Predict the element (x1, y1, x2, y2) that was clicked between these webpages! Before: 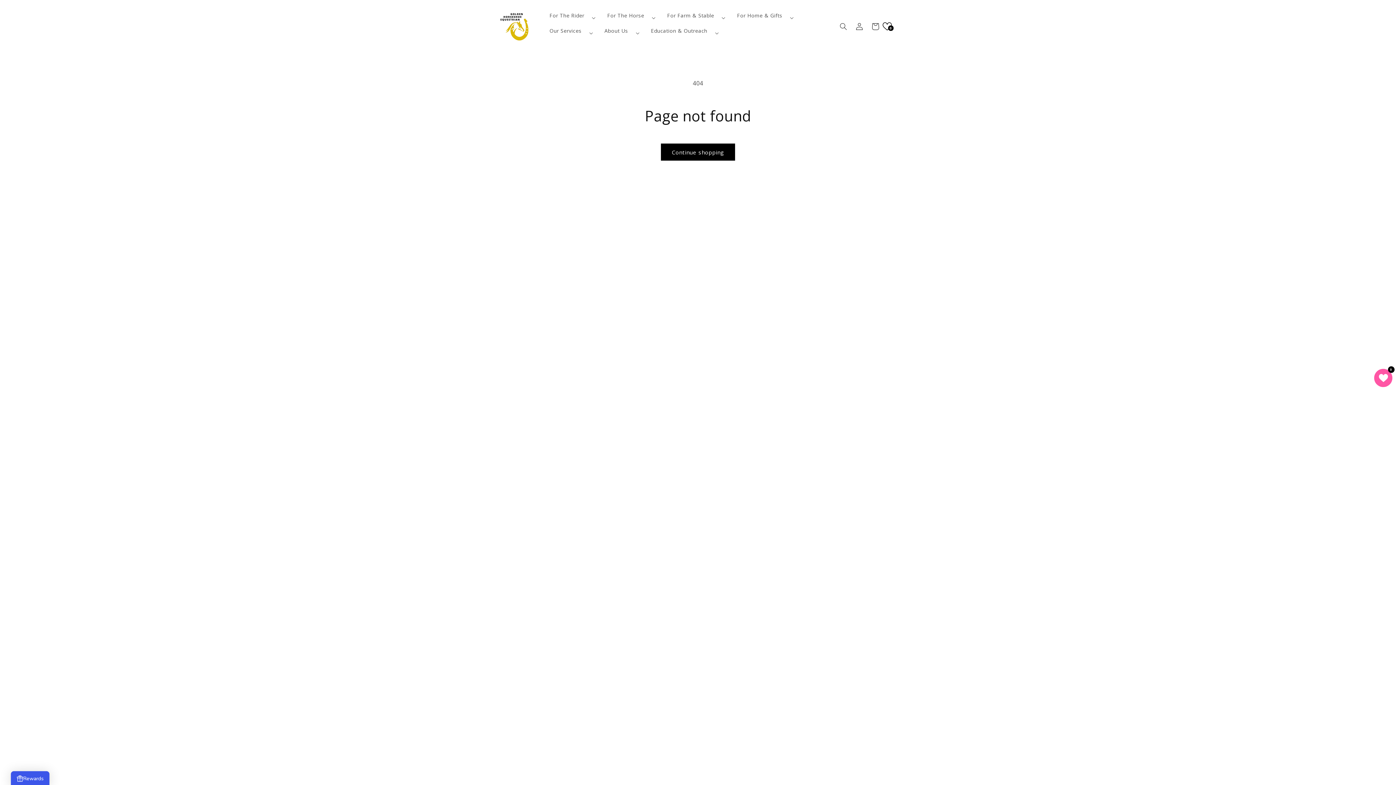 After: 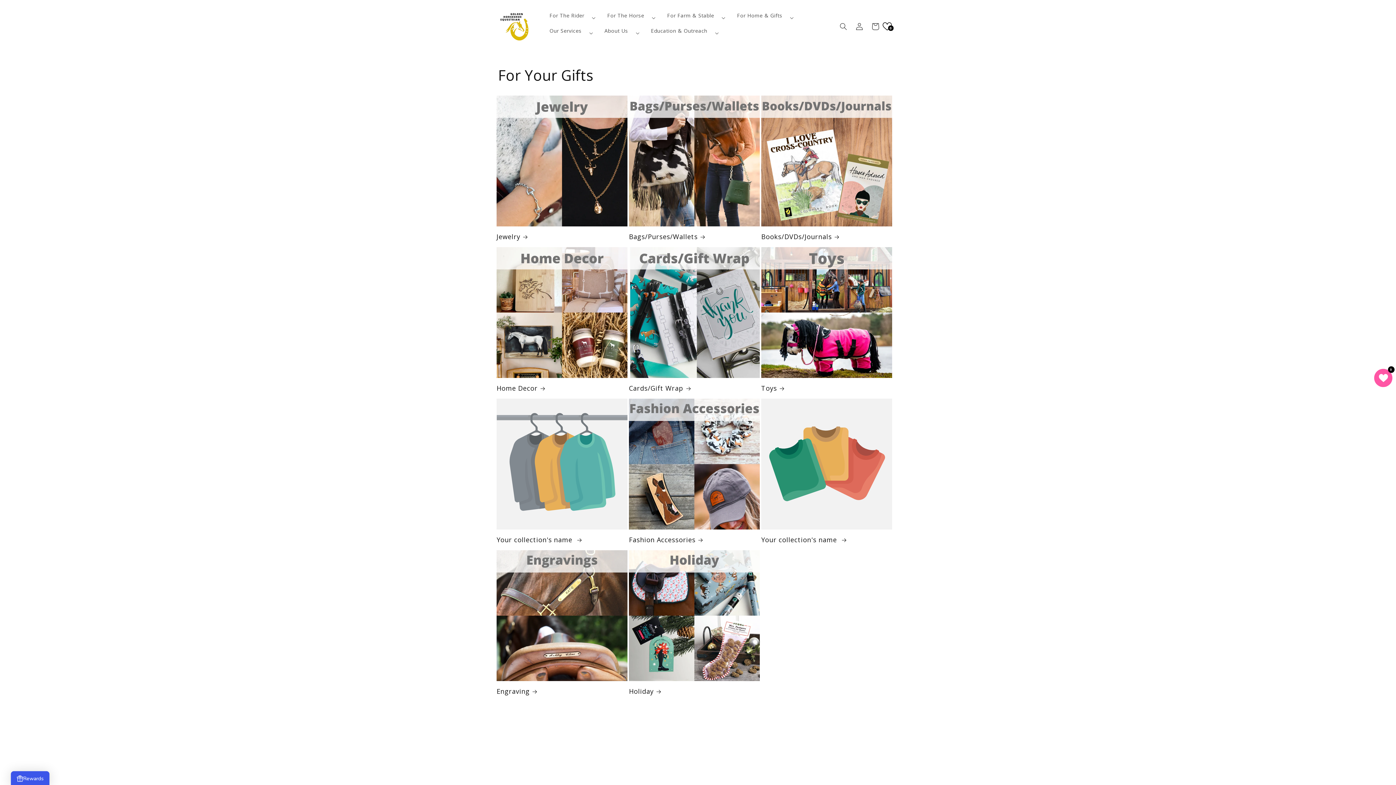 Action: label: For Home & Gifts bbox: (732, 7, 786, 23)